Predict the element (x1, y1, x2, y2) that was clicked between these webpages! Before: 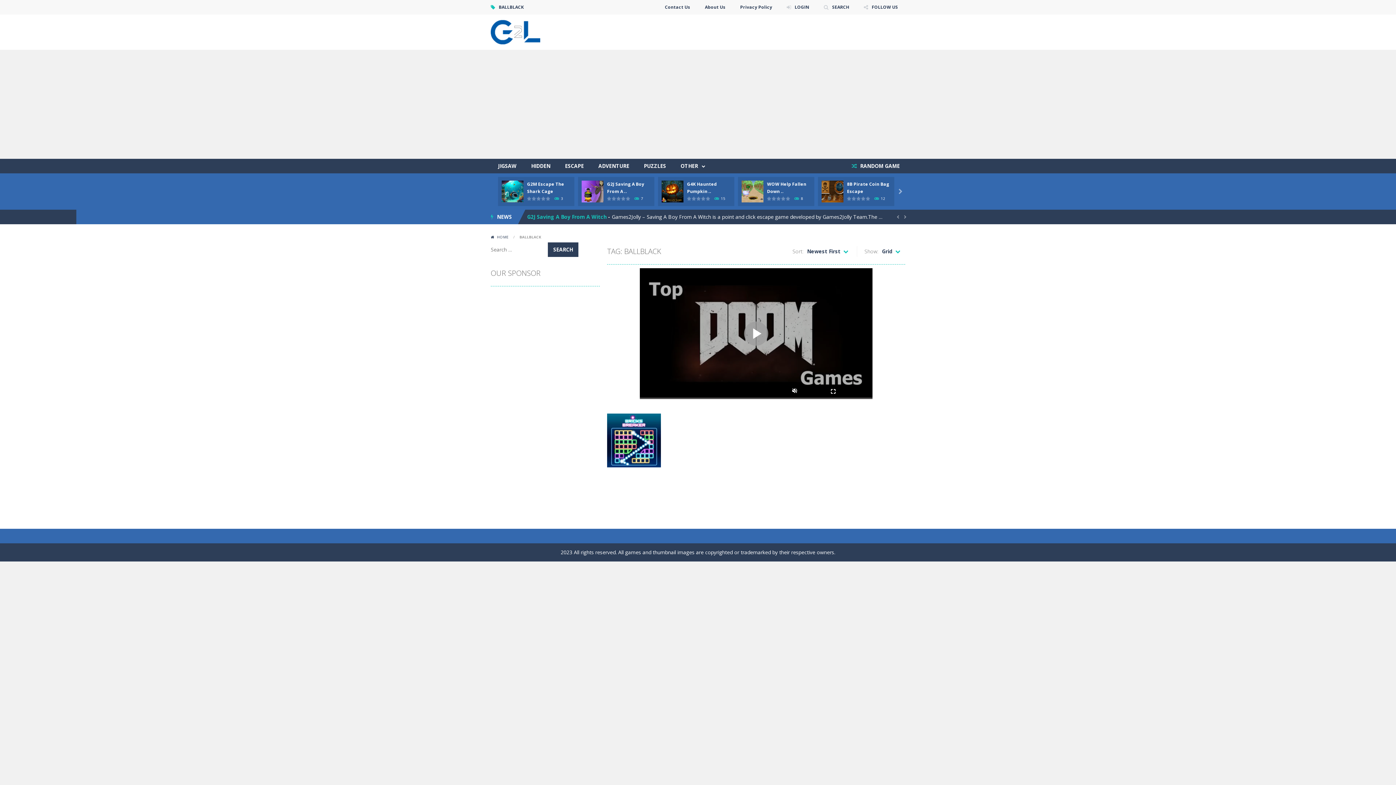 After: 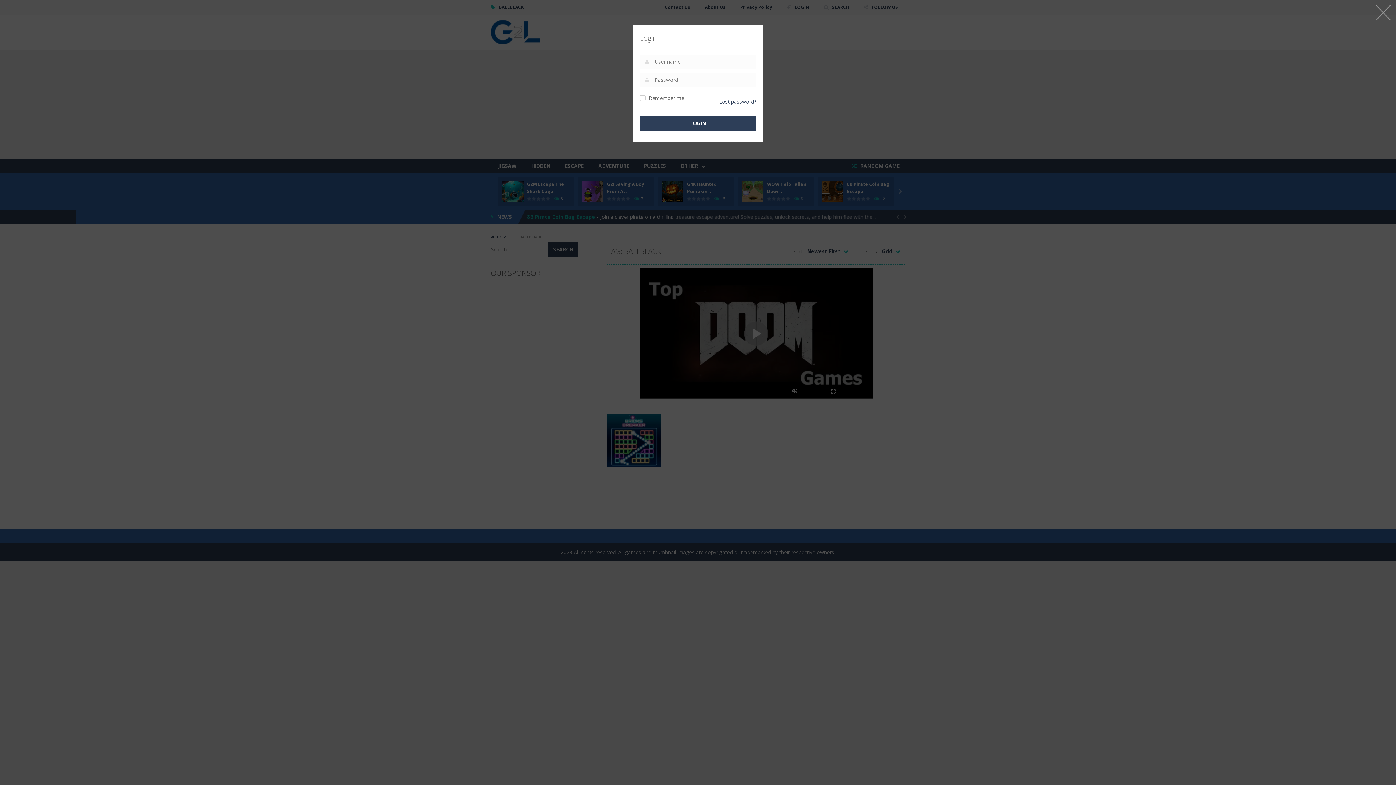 Action: bbox: (781, 0, 814, 14) label: LOGIN